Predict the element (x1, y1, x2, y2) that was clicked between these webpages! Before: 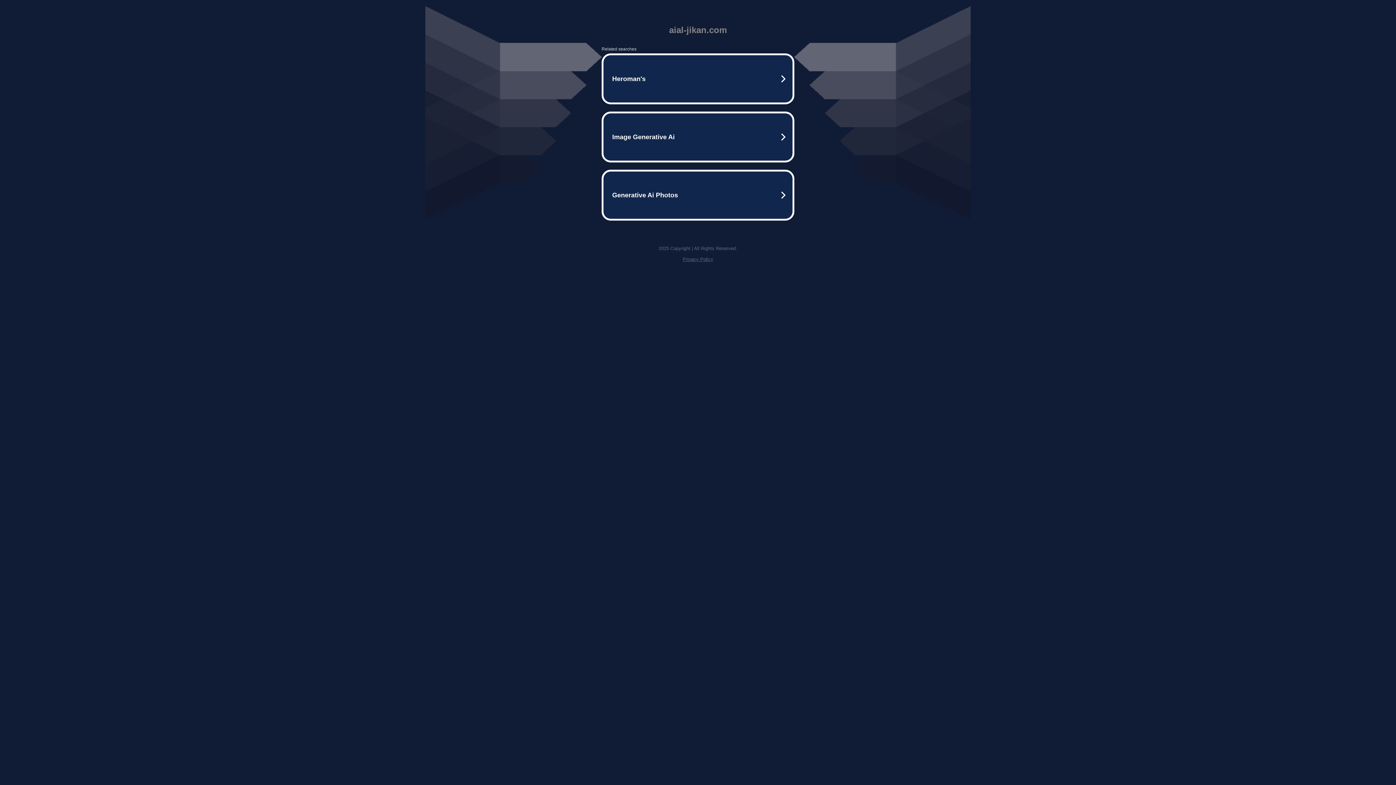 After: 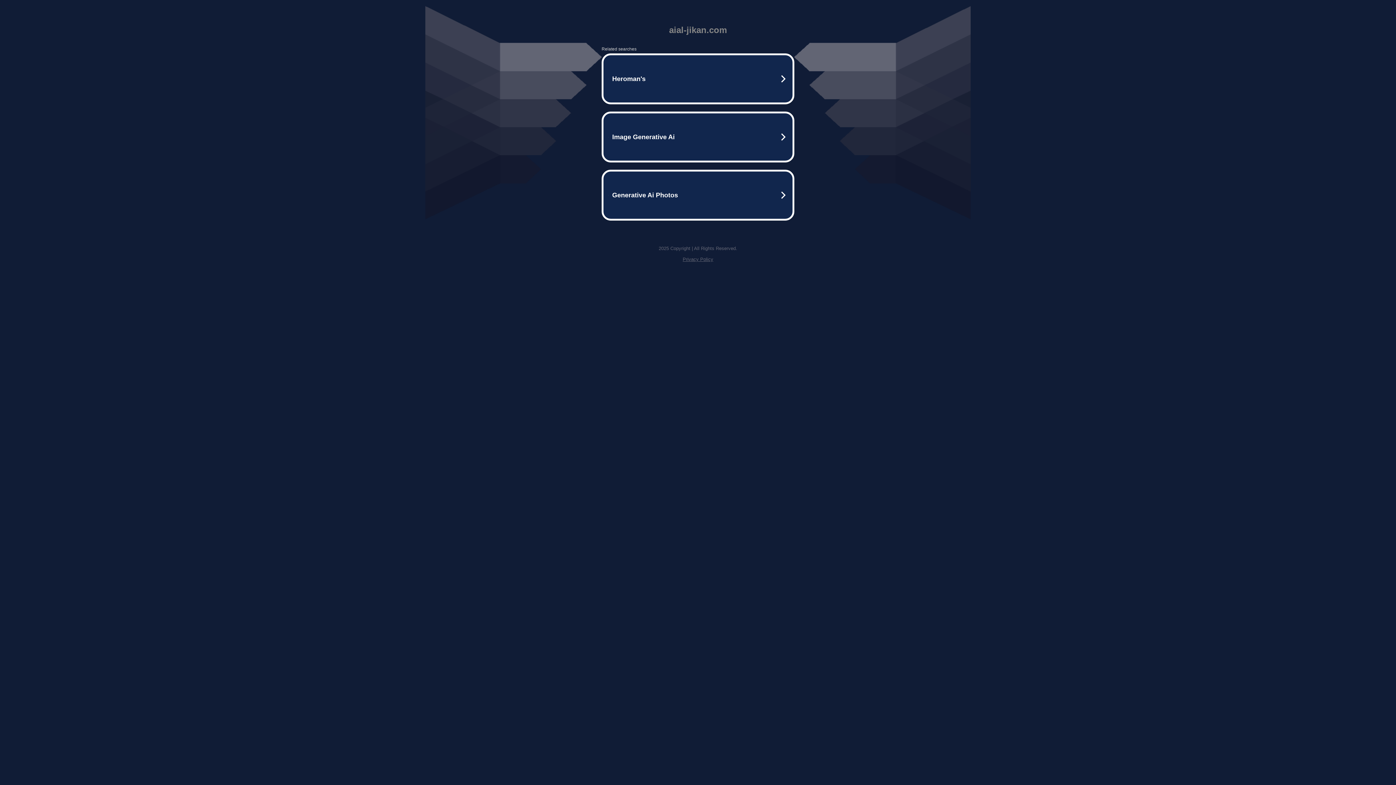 Action: label: Privacy Policy bbox: (682, 256, 713, 262)